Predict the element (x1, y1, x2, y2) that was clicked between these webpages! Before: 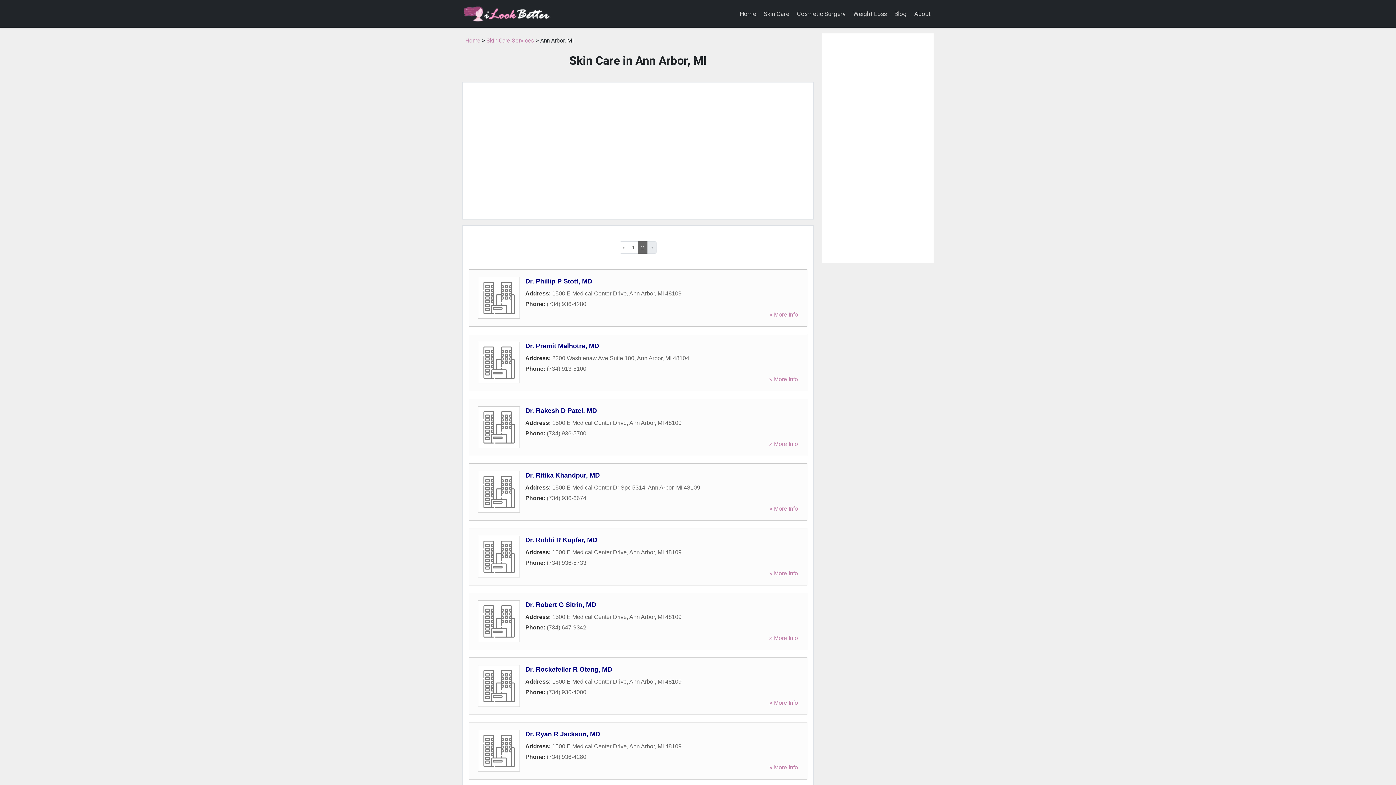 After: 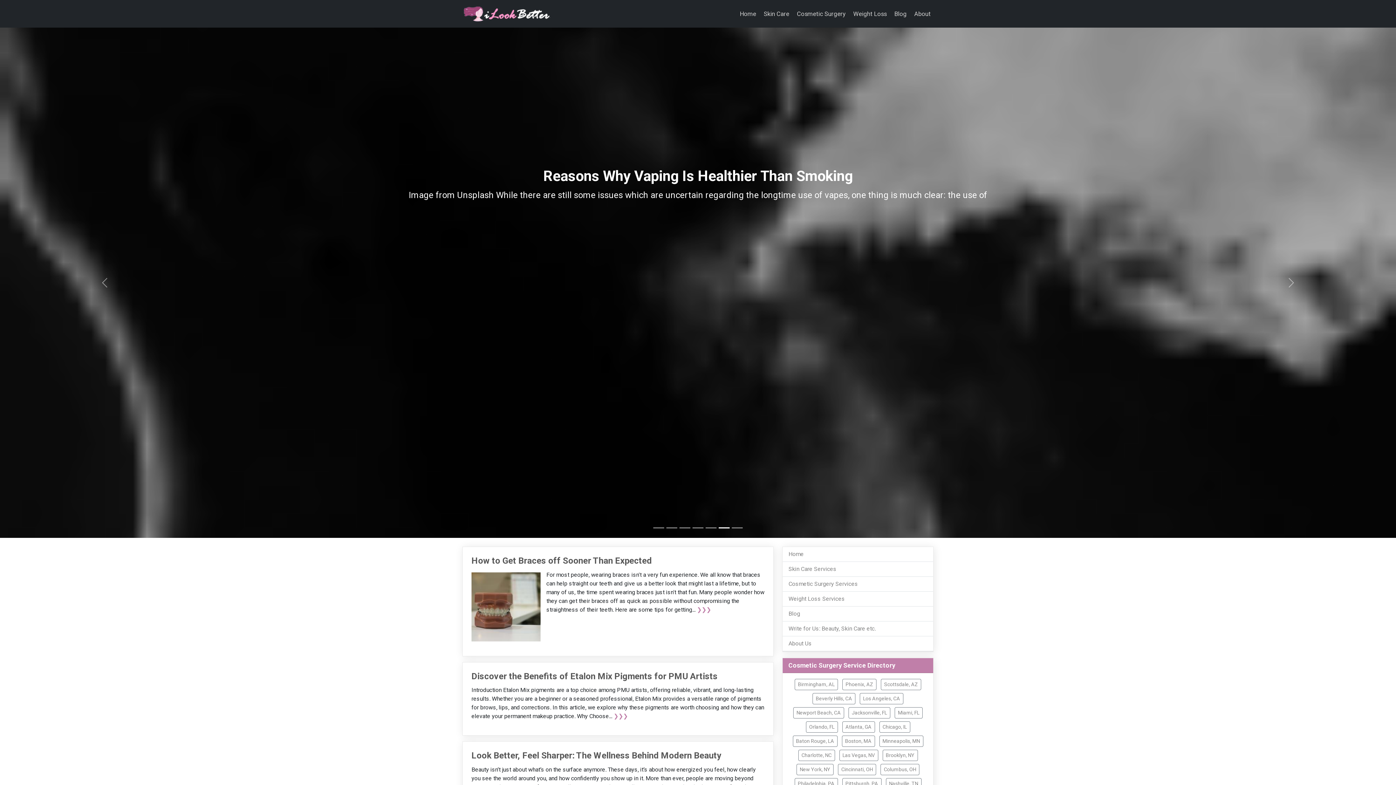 Action: bbox: (737, 6, 759, 21) label: Home